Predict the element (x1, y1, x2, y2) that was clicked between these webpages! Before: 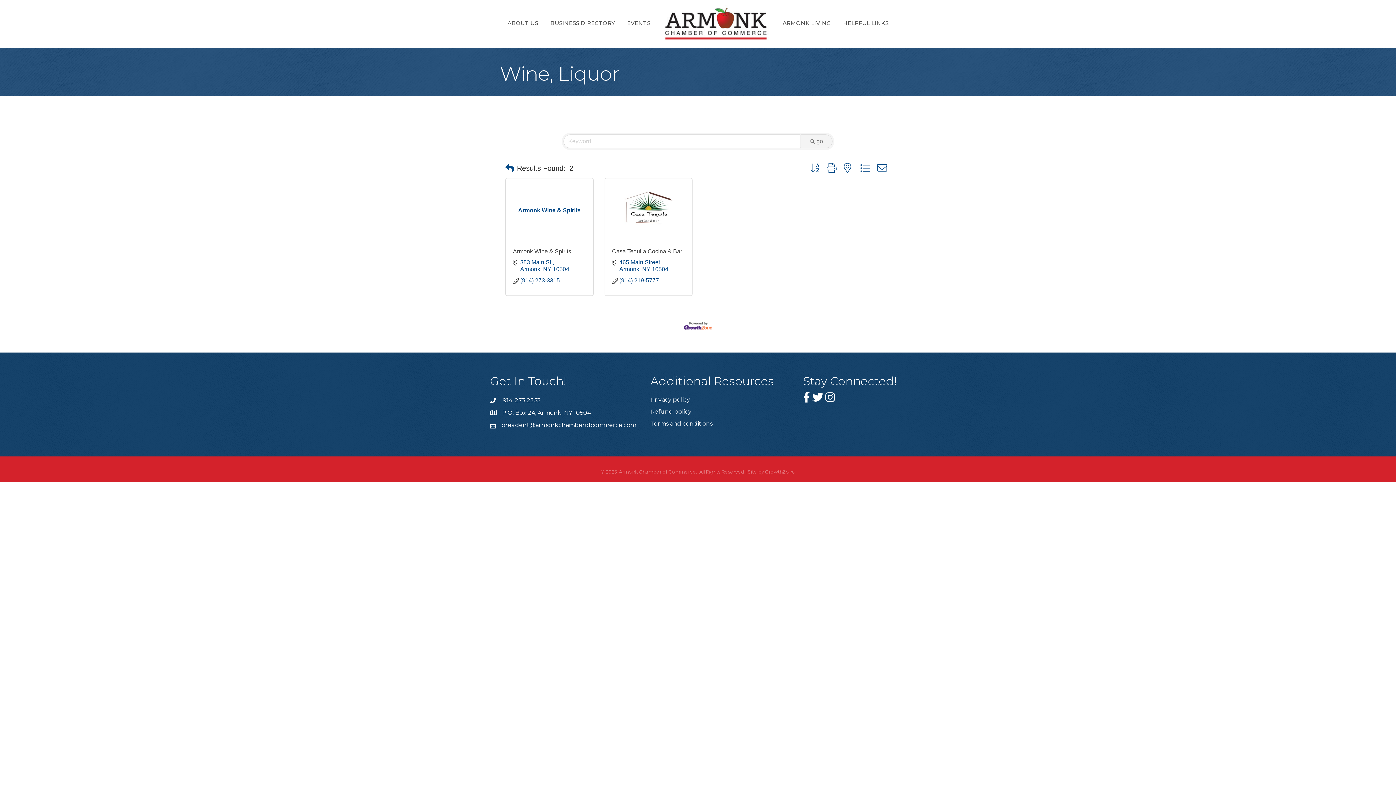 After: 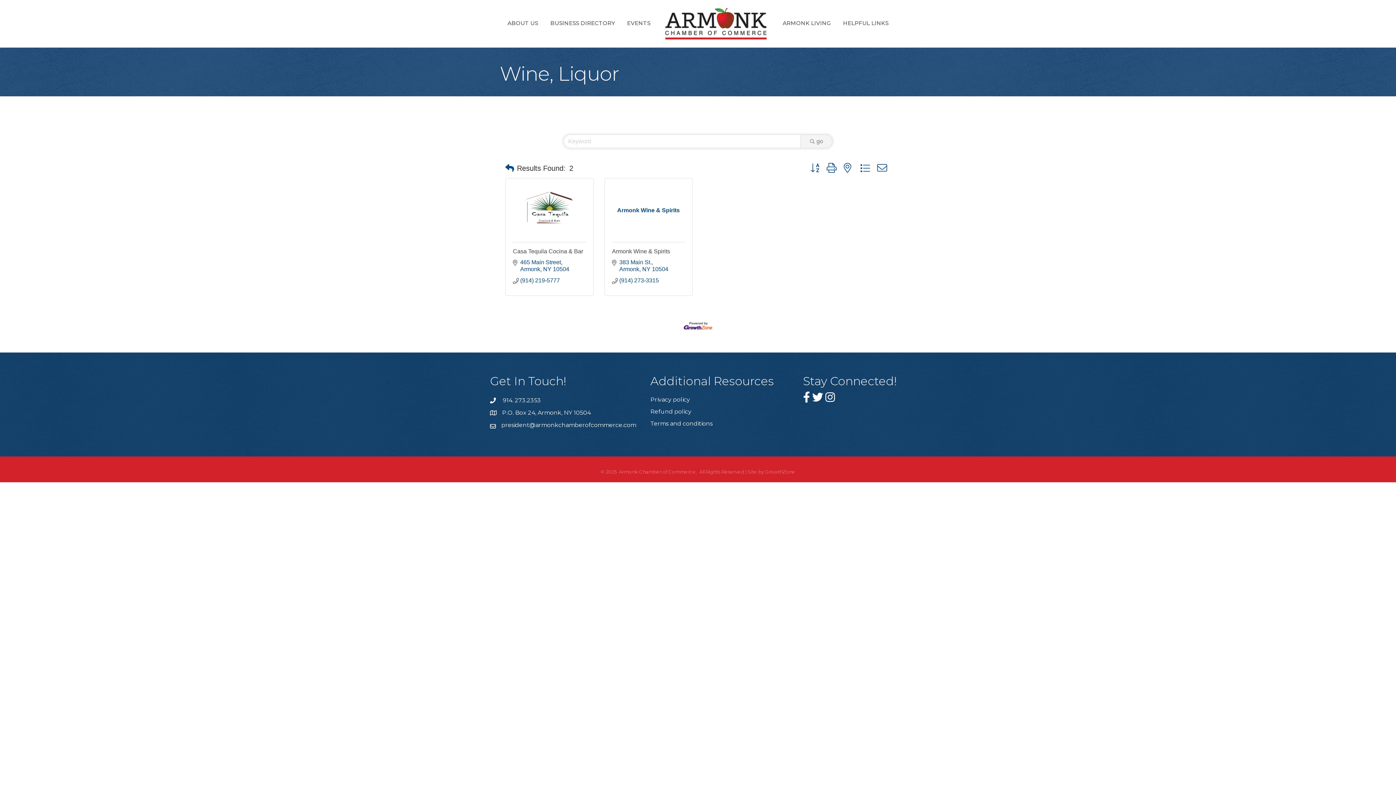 Action: label: Search Submit bbox: (800, 134, 832, 148)